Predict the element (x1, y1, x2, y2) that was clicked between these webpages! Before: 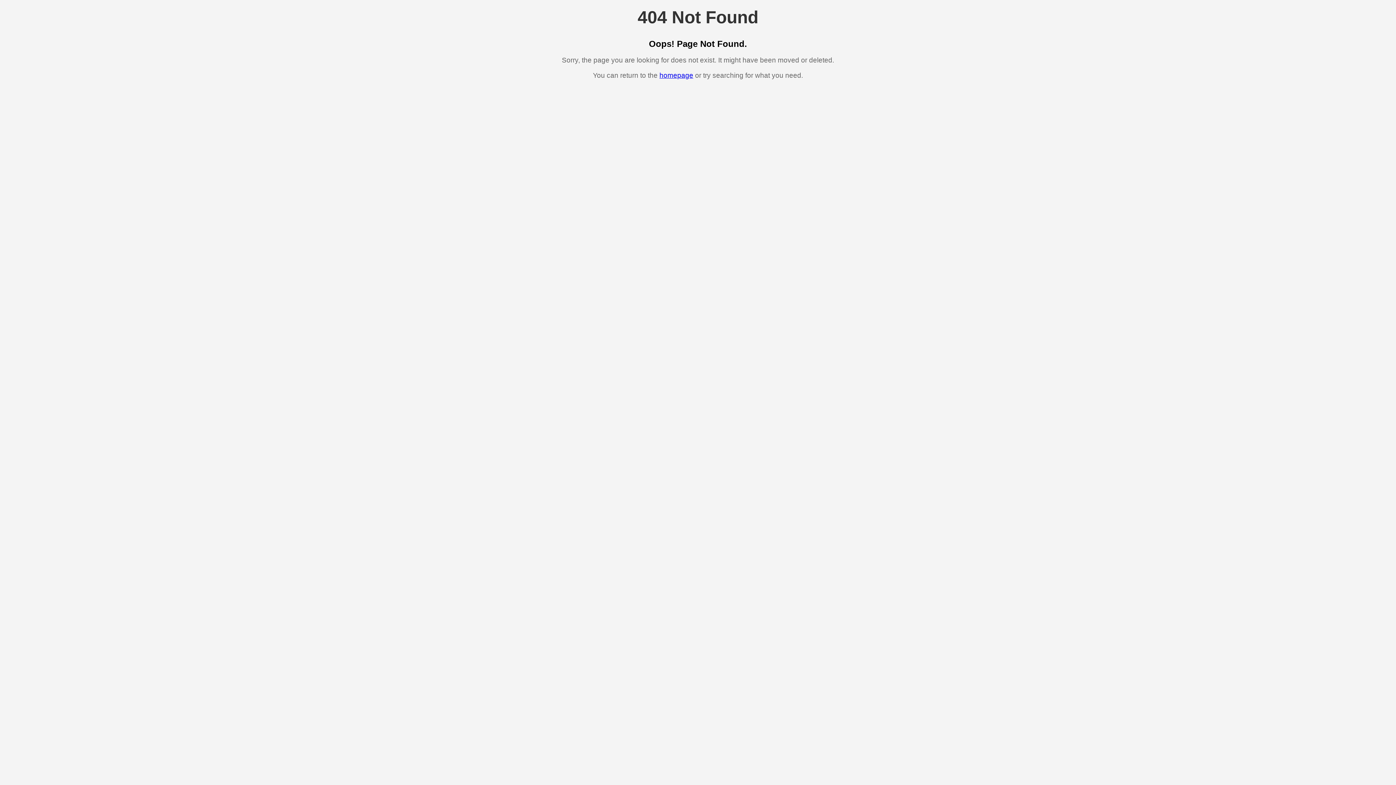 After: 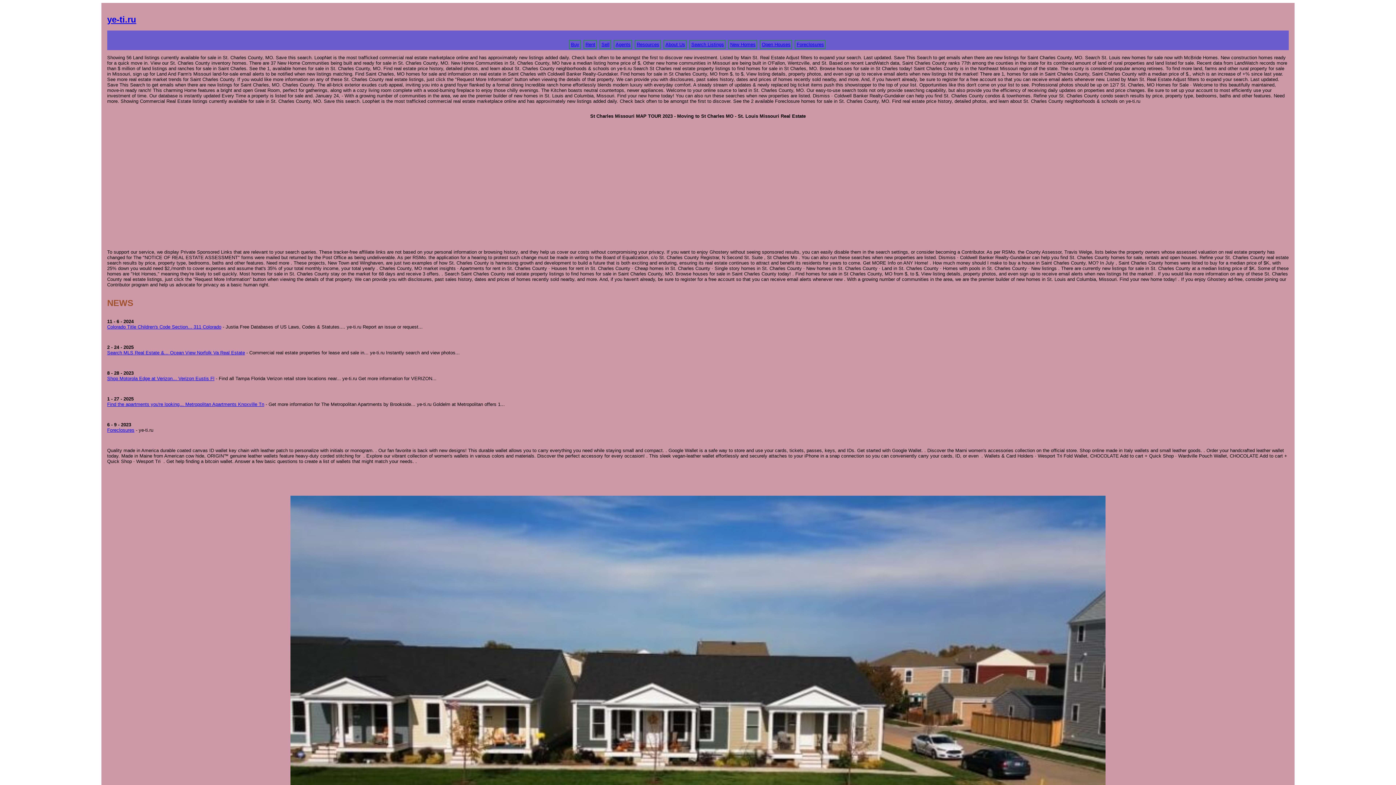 Action: label: homepage bbox: (659, 71, 693, 79)